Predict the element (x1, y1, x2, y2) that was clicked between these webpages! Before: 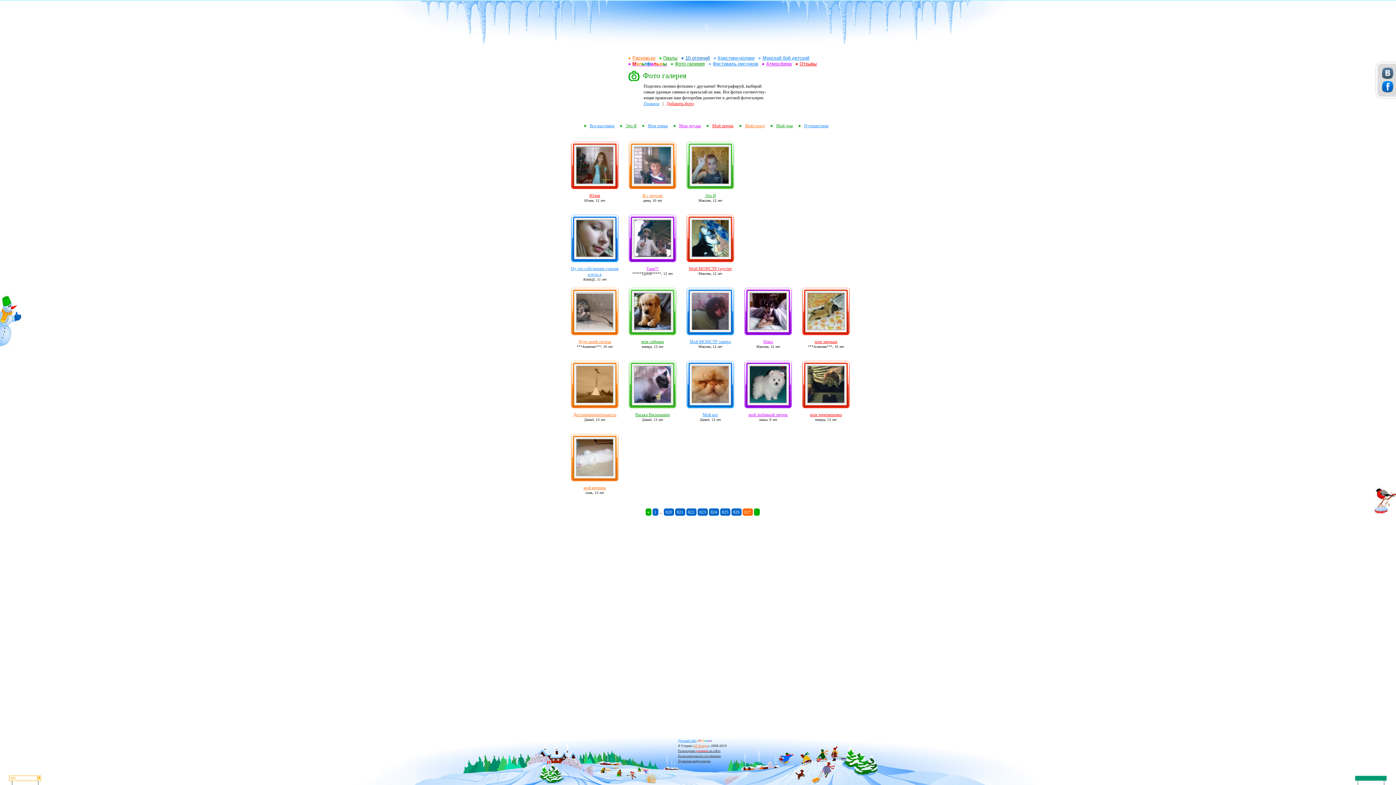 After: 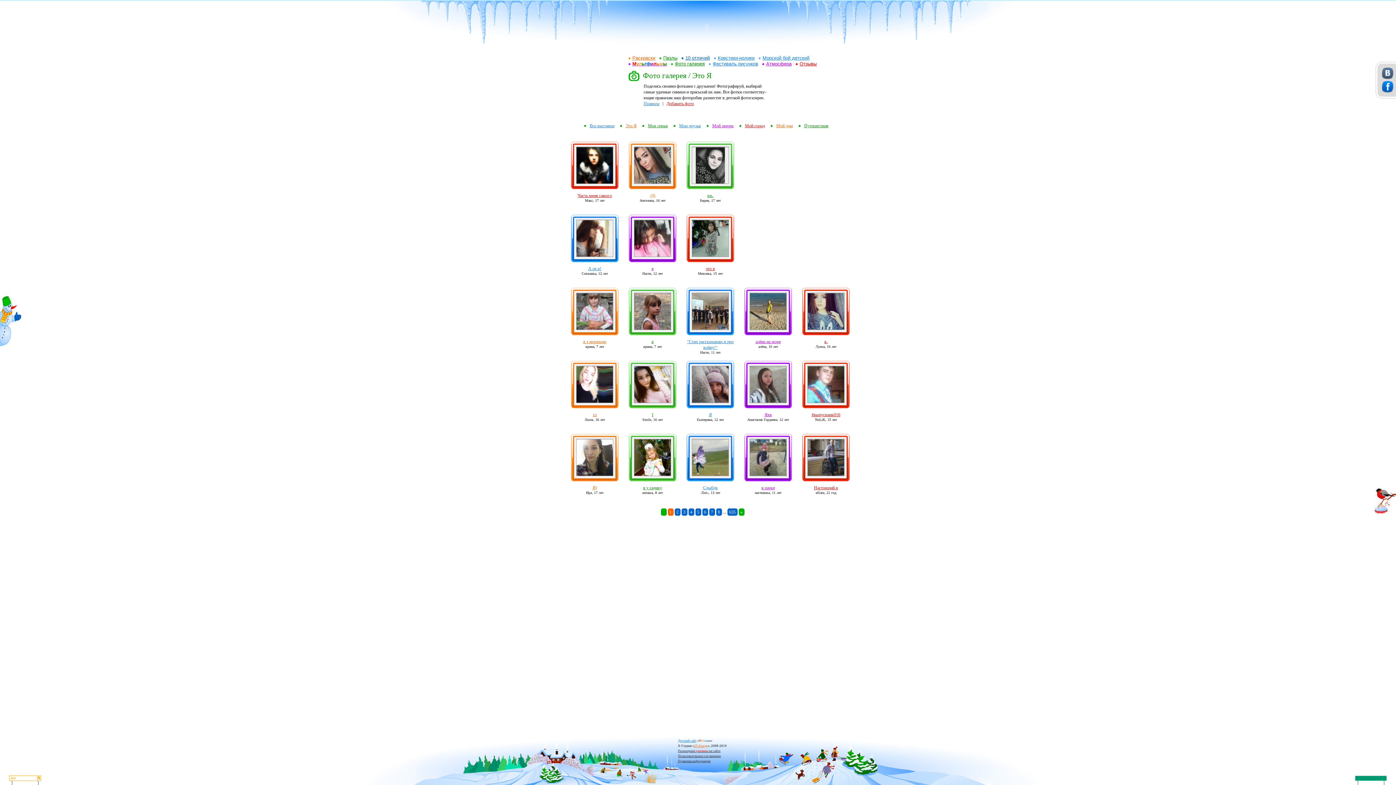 Action: label: Это Я bbox: (620, 123, 639, 128)